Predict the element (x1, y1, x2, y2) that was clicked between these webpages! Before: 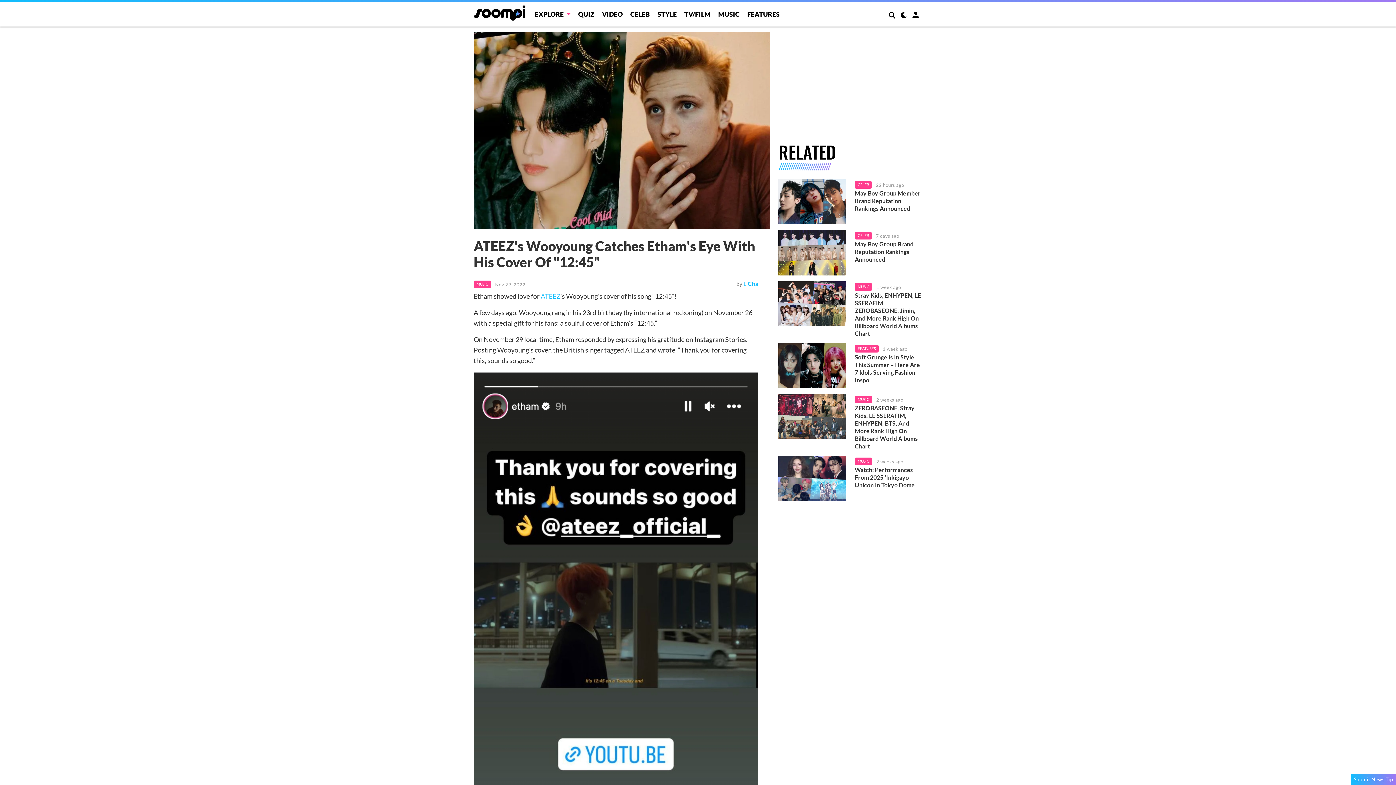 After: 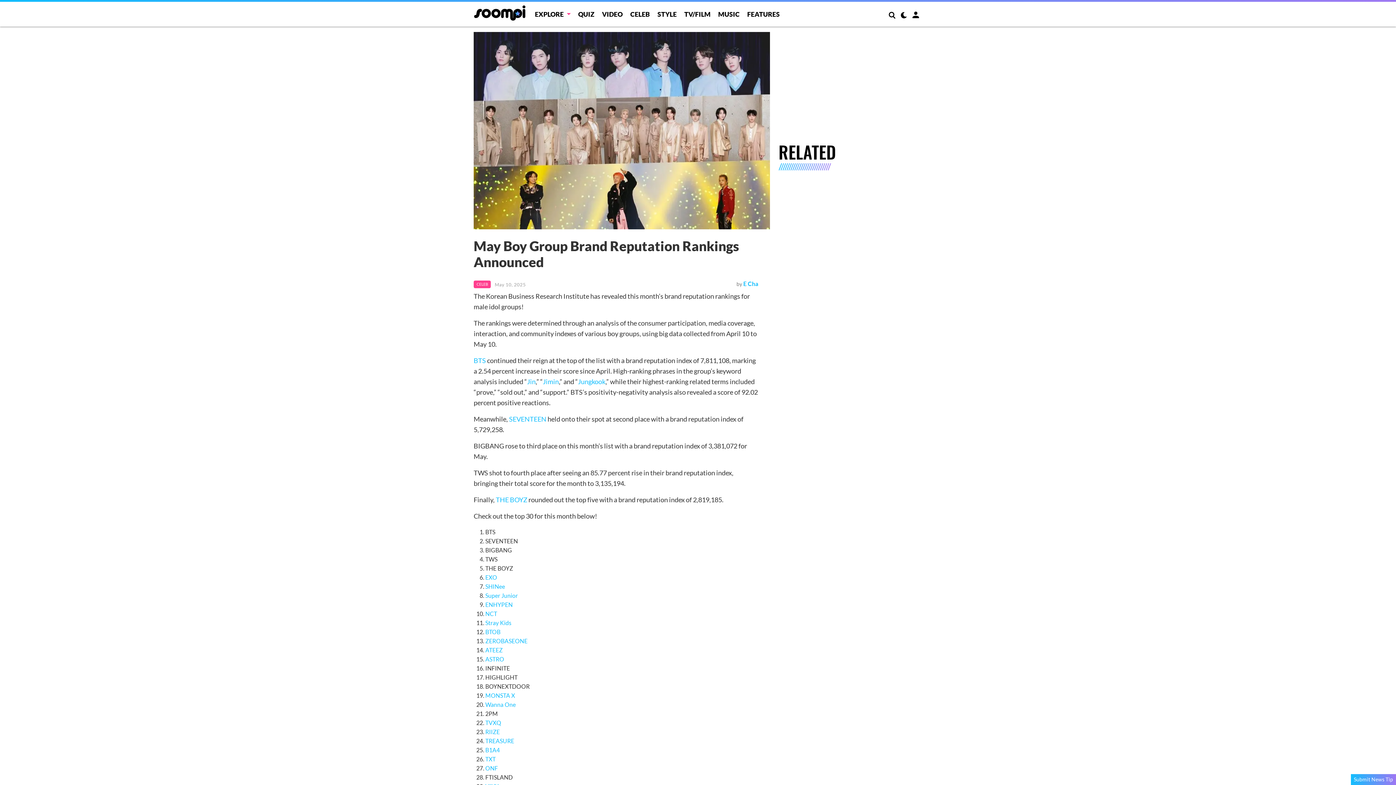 Action: label: May Boy Group Brand Reputation Rankings Announced bbox: (855, 240, 922, 263)